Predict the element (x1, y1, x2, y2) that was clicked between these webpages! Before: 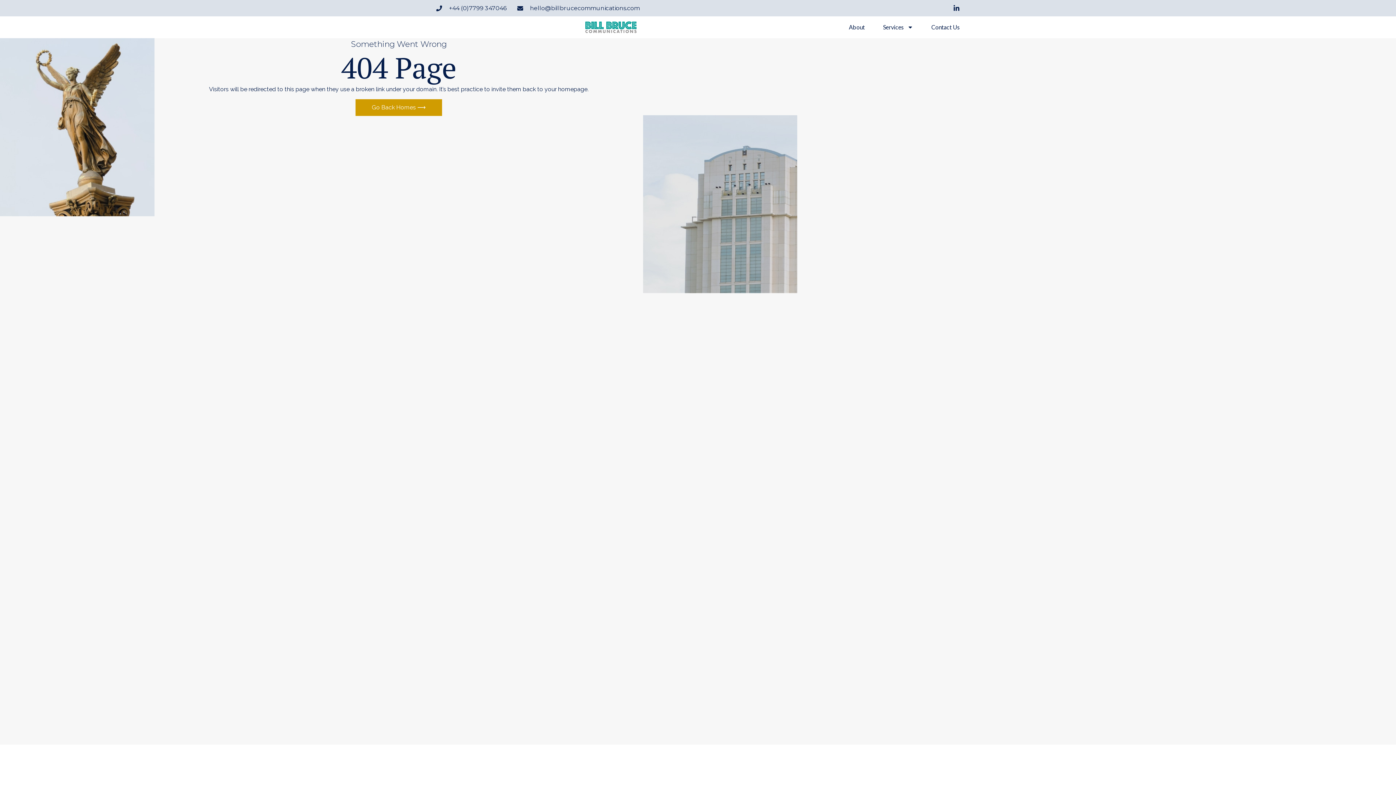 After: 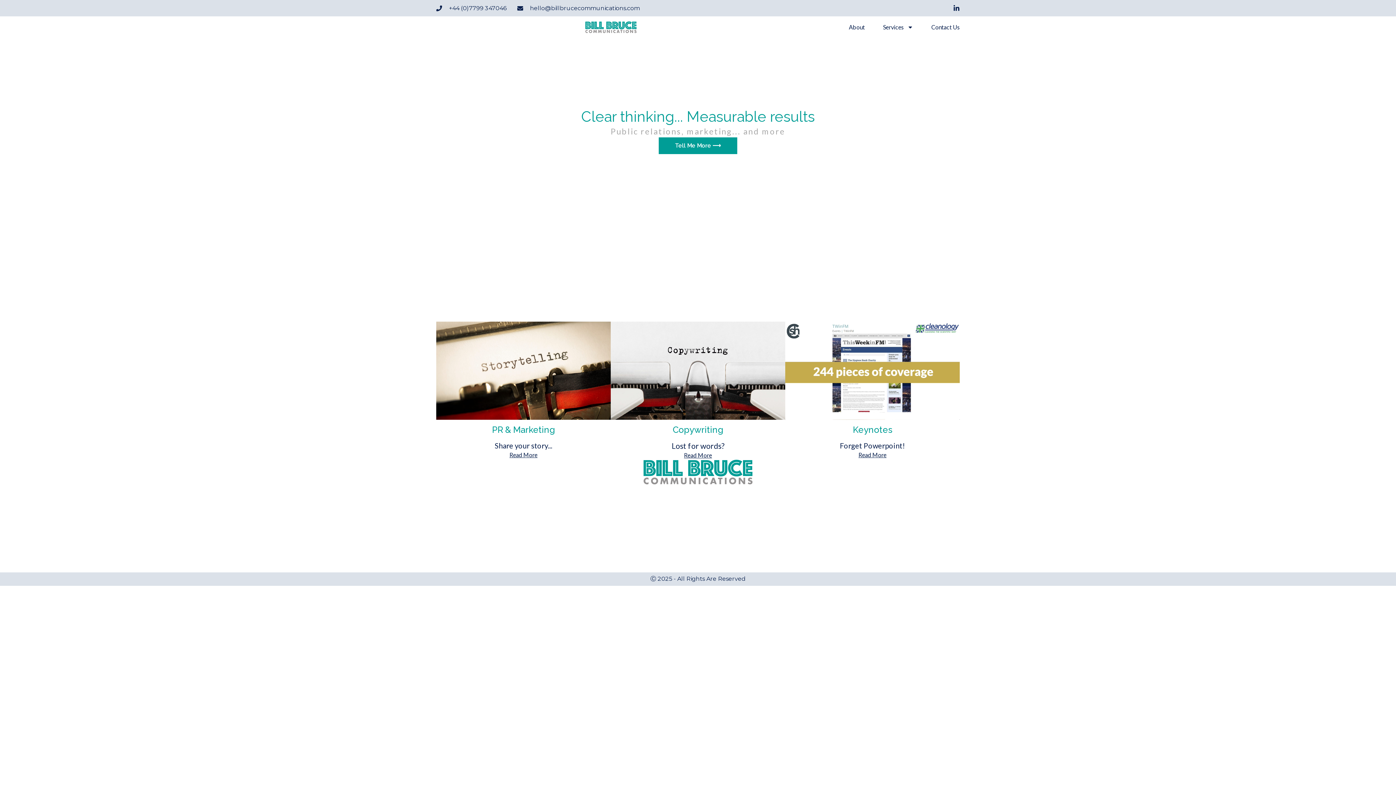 Action: bbox: (355, 99, 442, 116) label: Go Back Homes ⟶